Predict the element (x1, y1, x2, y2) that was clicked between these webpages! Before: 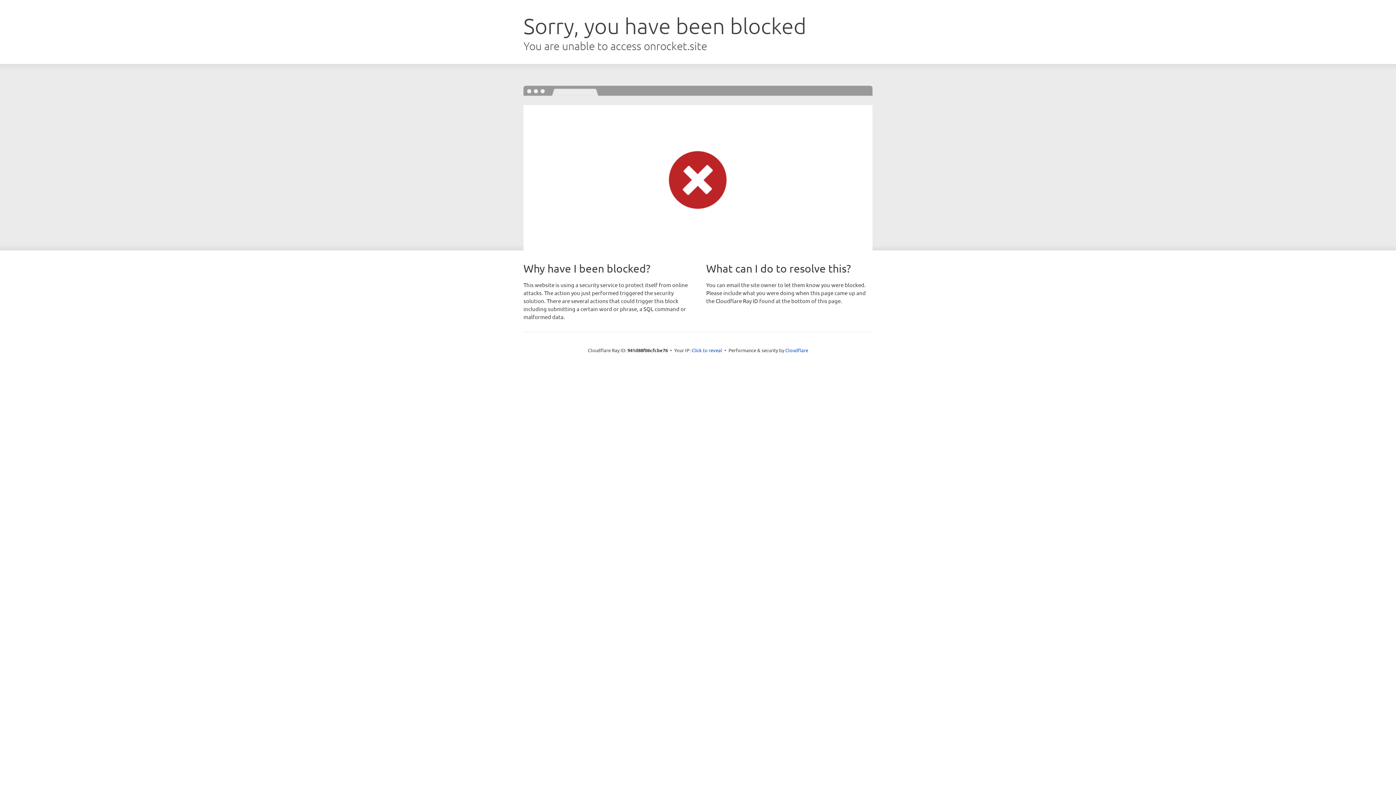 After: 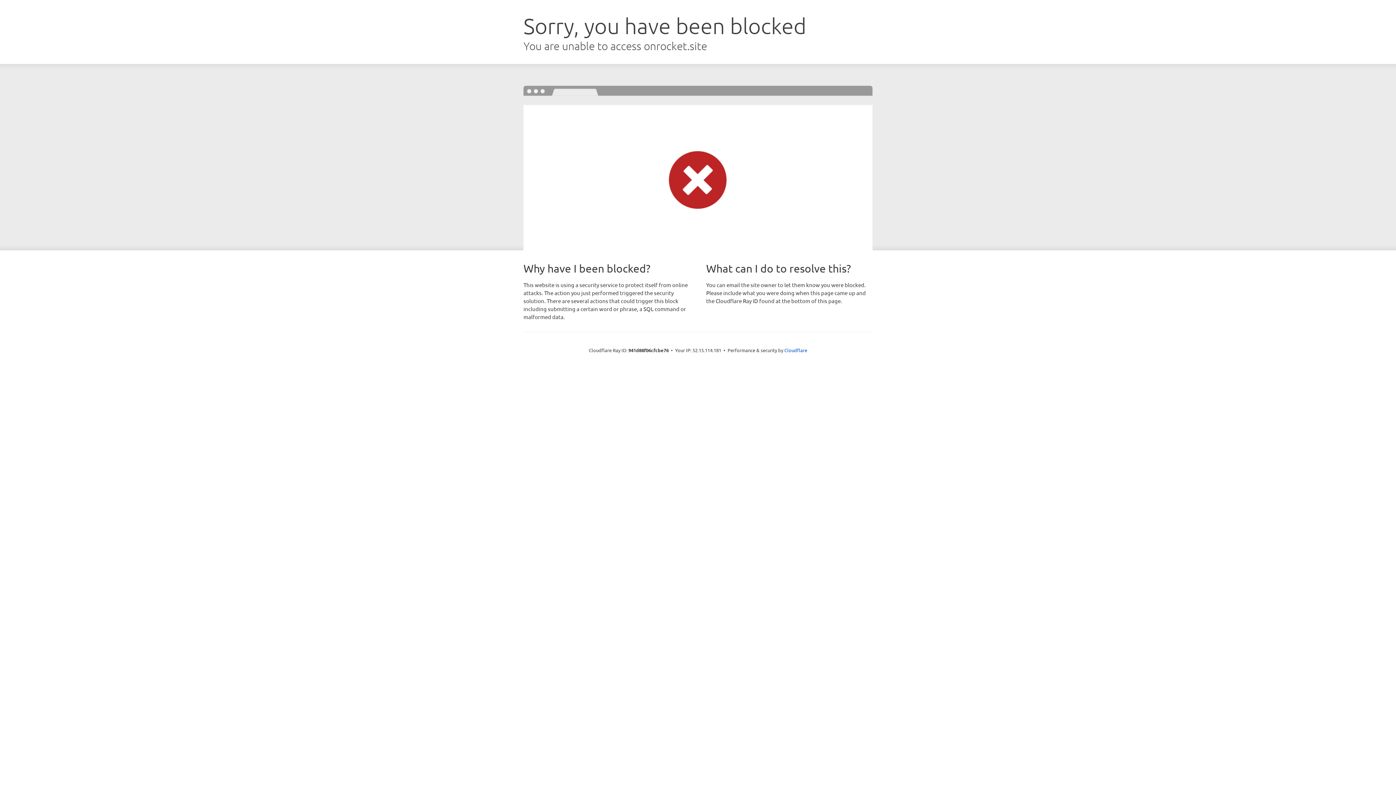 Action: label: Click to reveal bbox: (691, 346, 722, 353)